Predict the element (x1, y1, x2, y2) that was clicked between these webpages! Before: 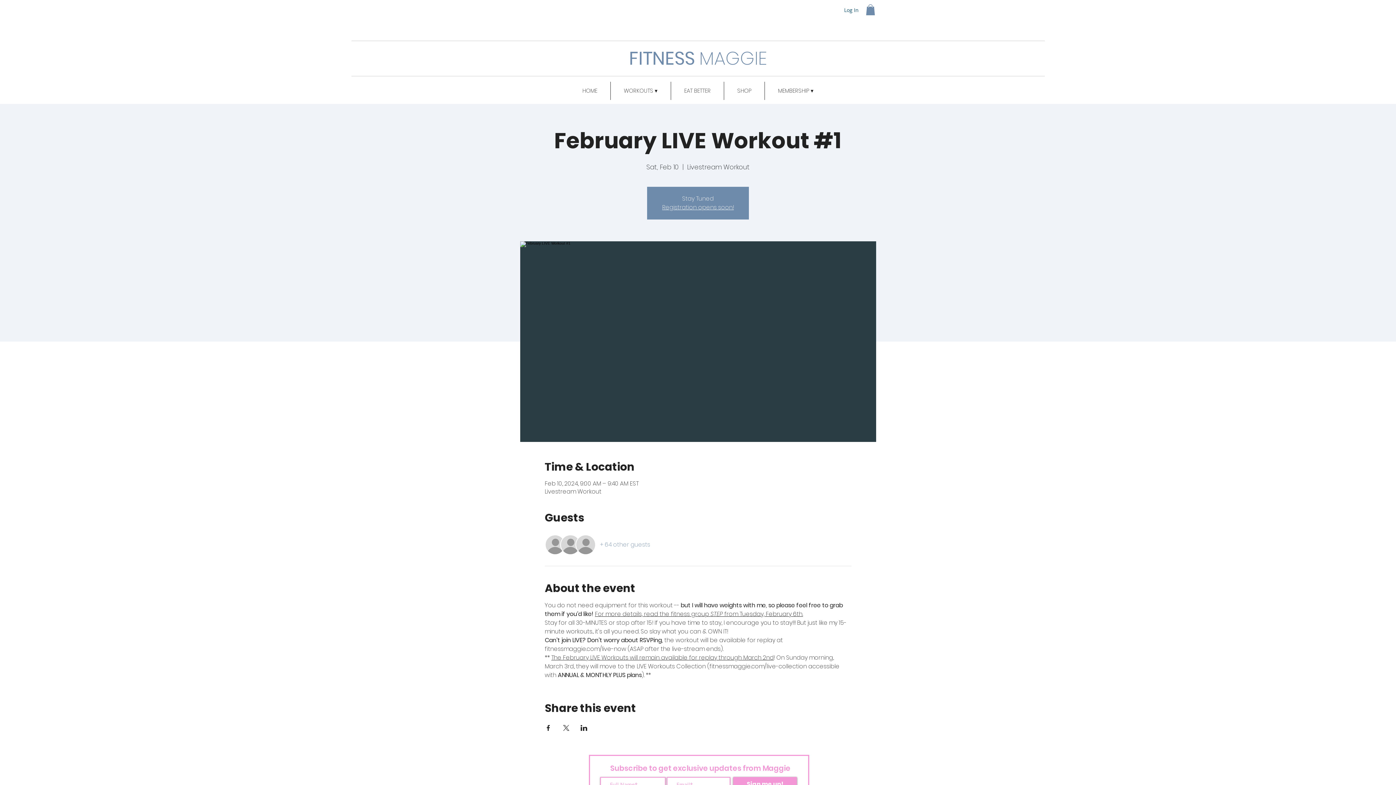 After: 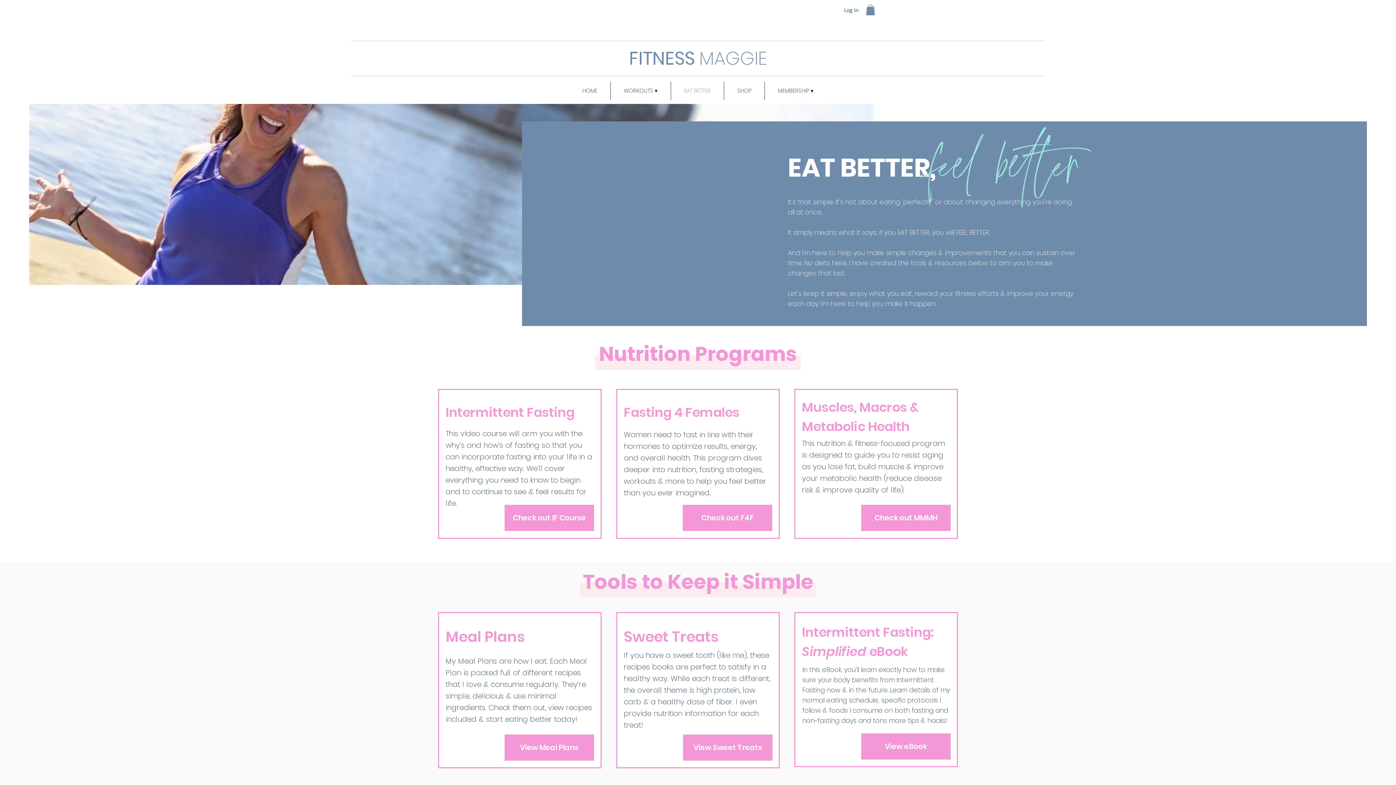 Action: bbox: (671, 81, 724, 100) label: EAT BETTER